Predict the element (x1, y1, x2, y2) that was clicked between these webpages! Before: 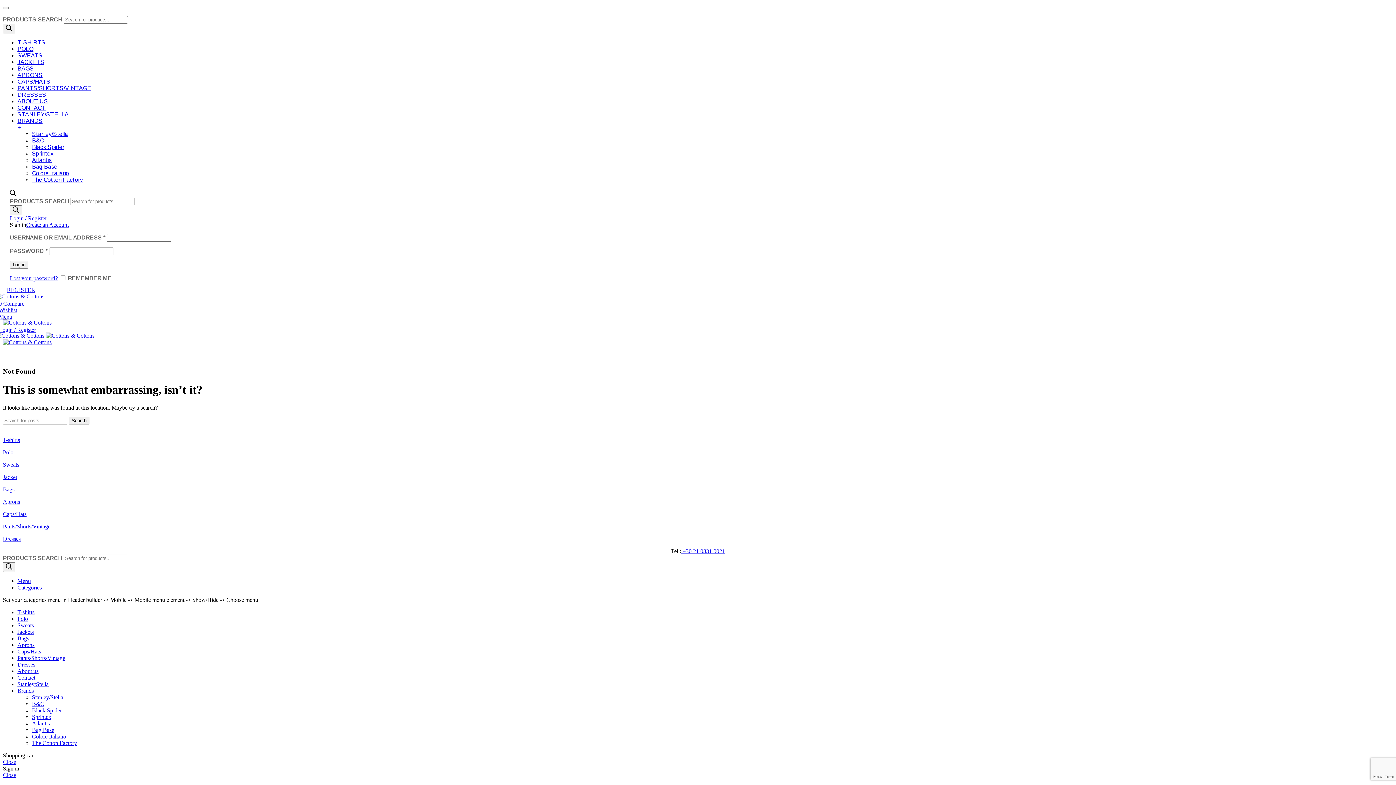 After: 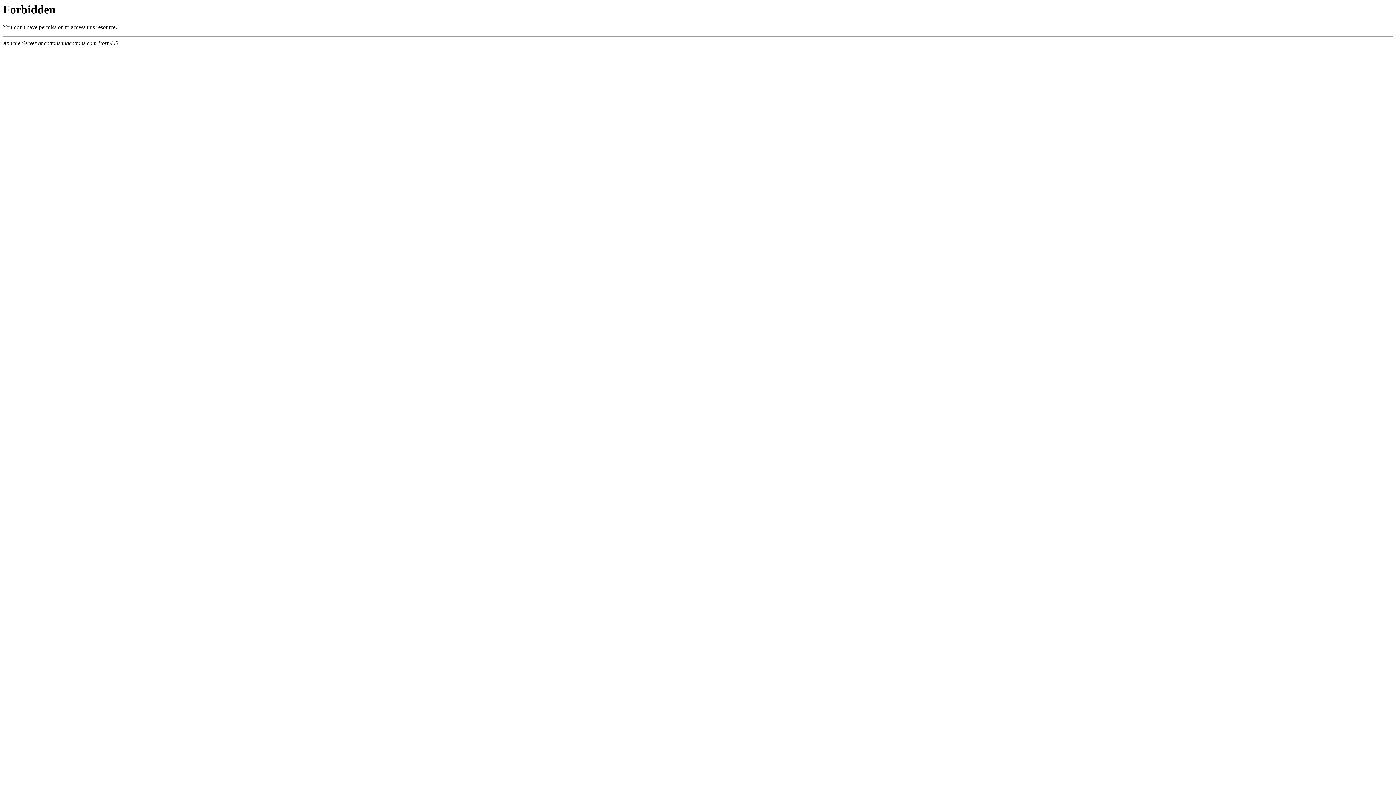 Action: bbox: (-4, 332, 45, 338) label:  